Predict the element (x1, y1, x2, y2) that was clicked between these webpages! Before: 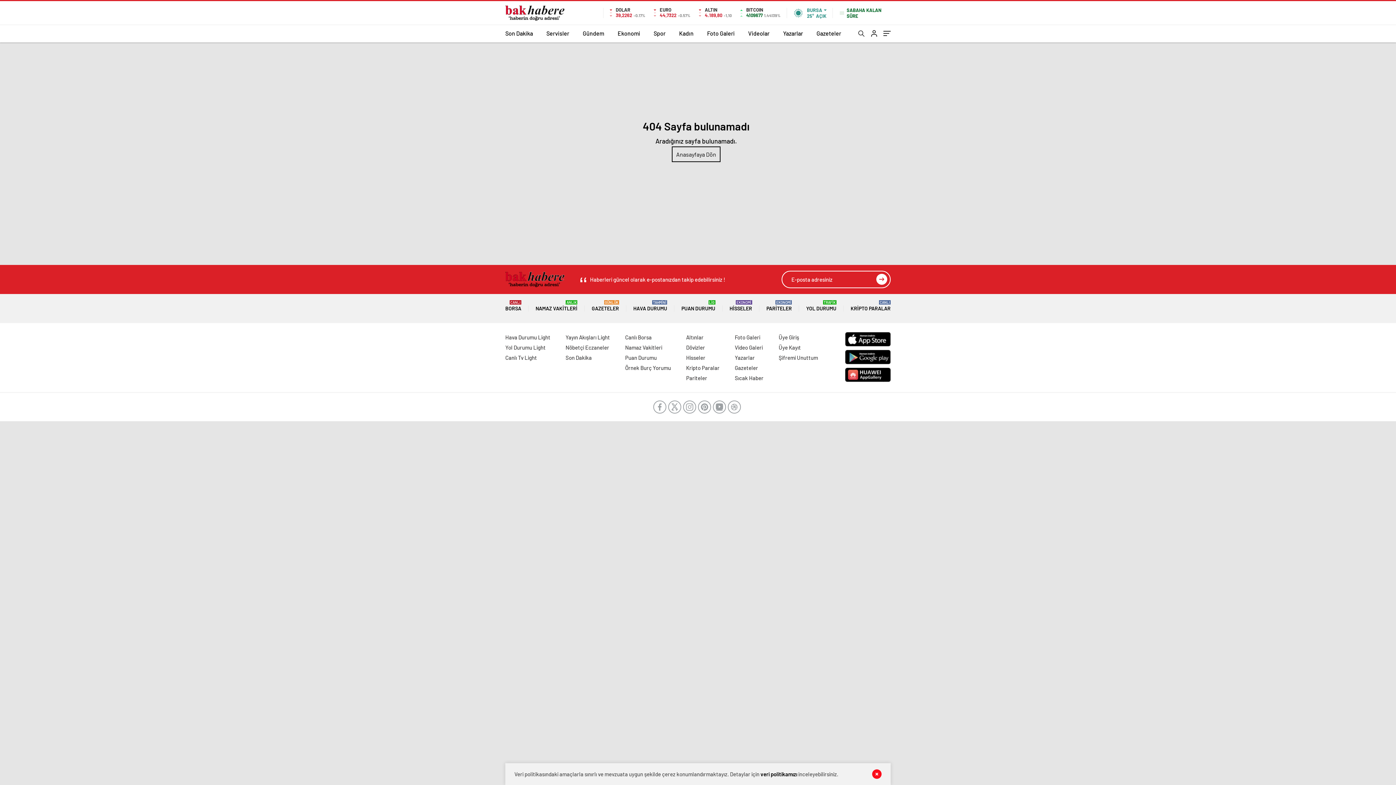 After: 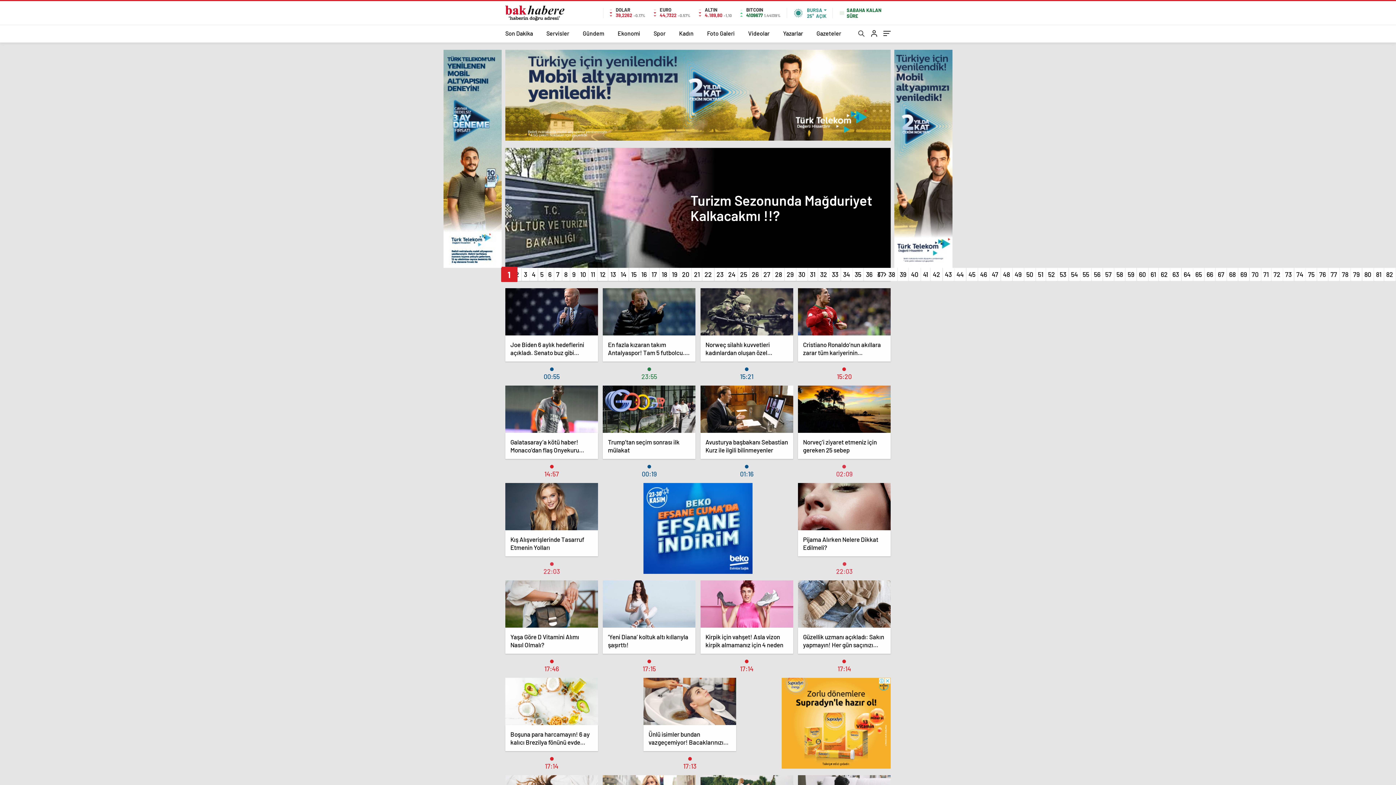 Action: label: Son Dakika bbox: (505, 24, 533, 42)